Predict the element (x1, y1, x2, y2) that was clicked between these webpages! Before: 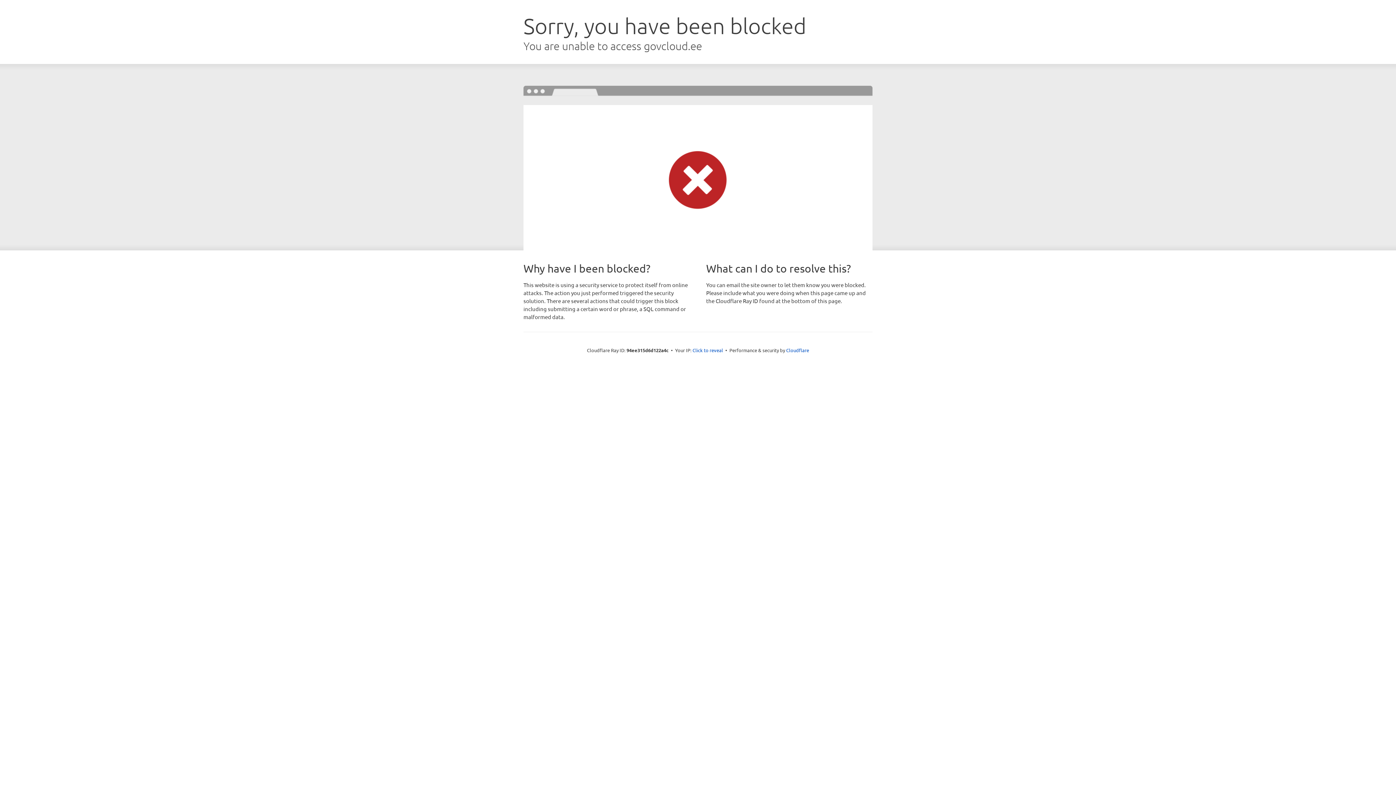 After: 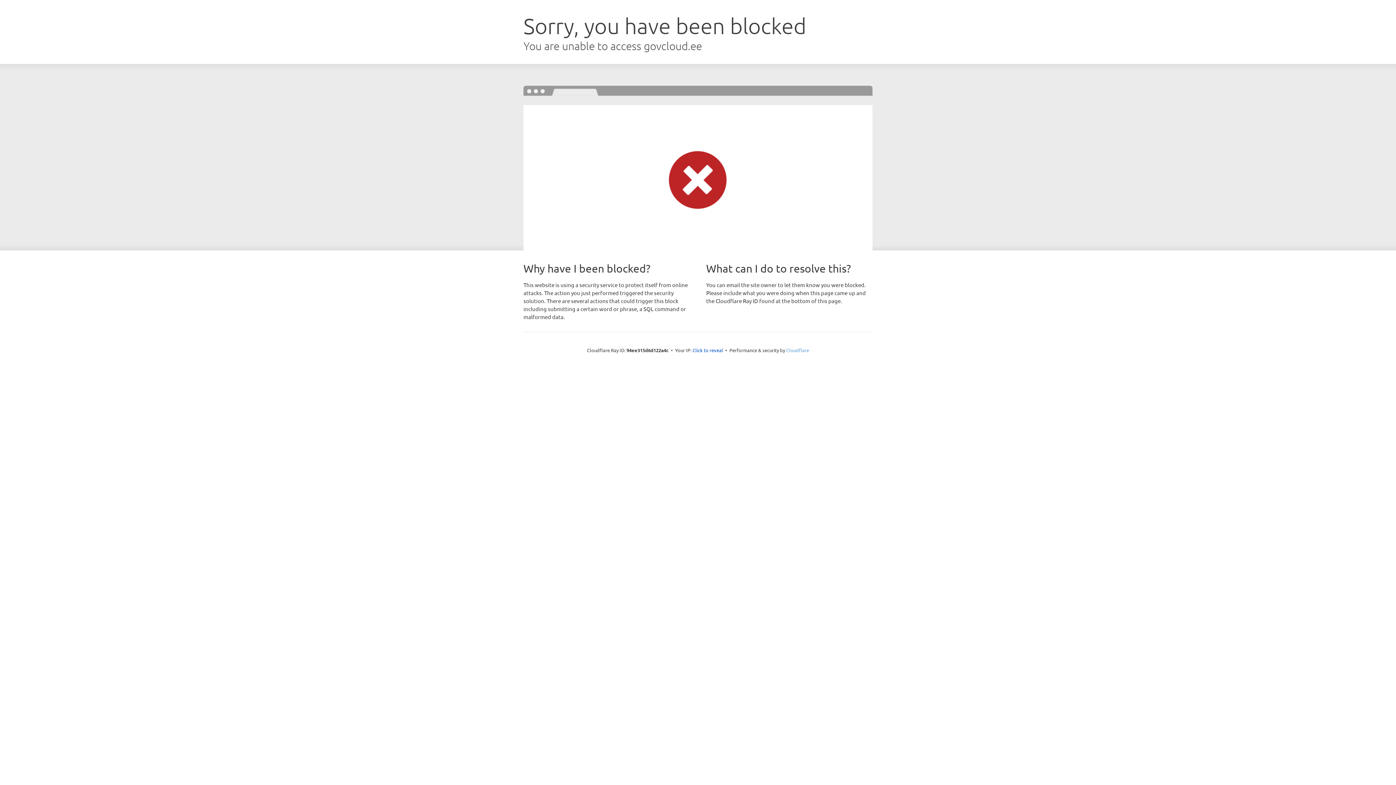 Action: label: Cloudflare bbox: (786, 347, 809, 353)